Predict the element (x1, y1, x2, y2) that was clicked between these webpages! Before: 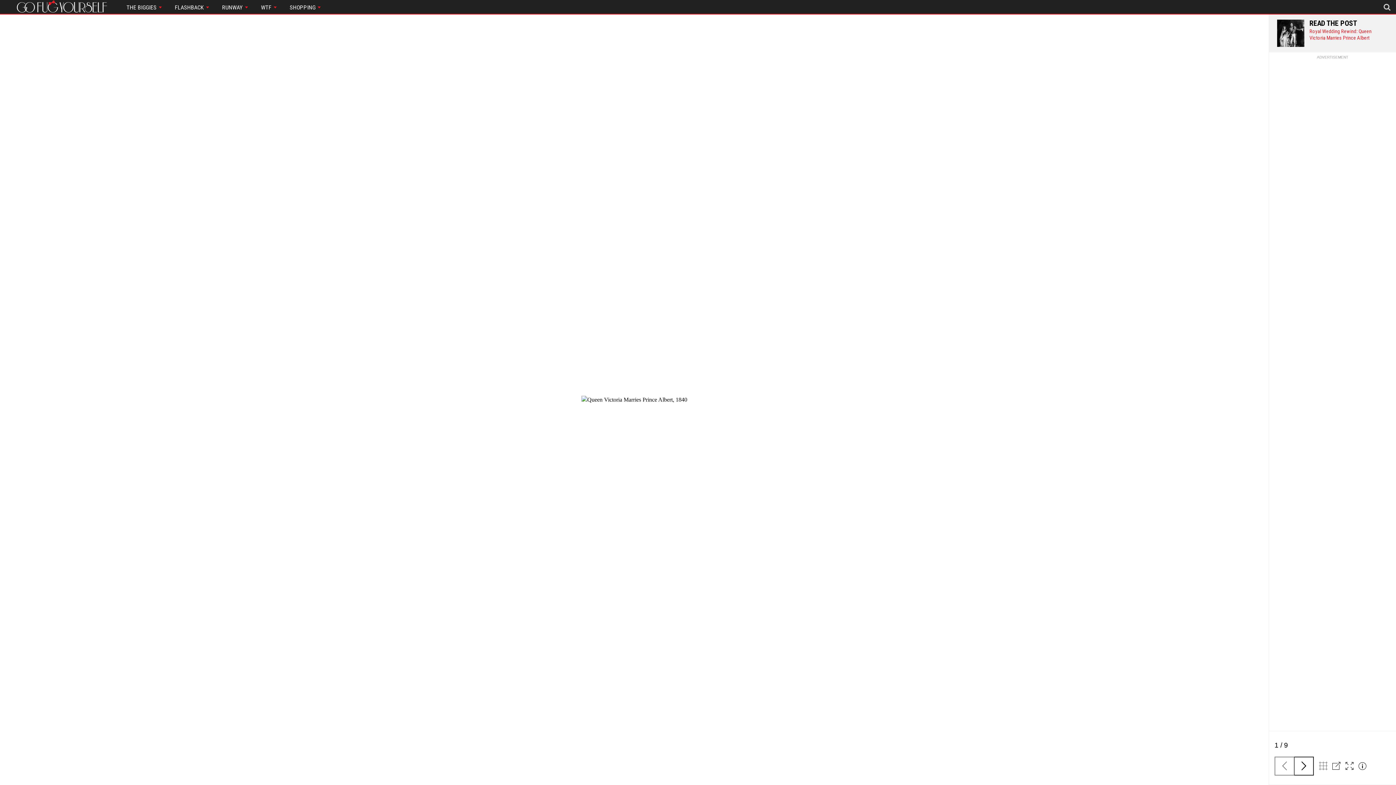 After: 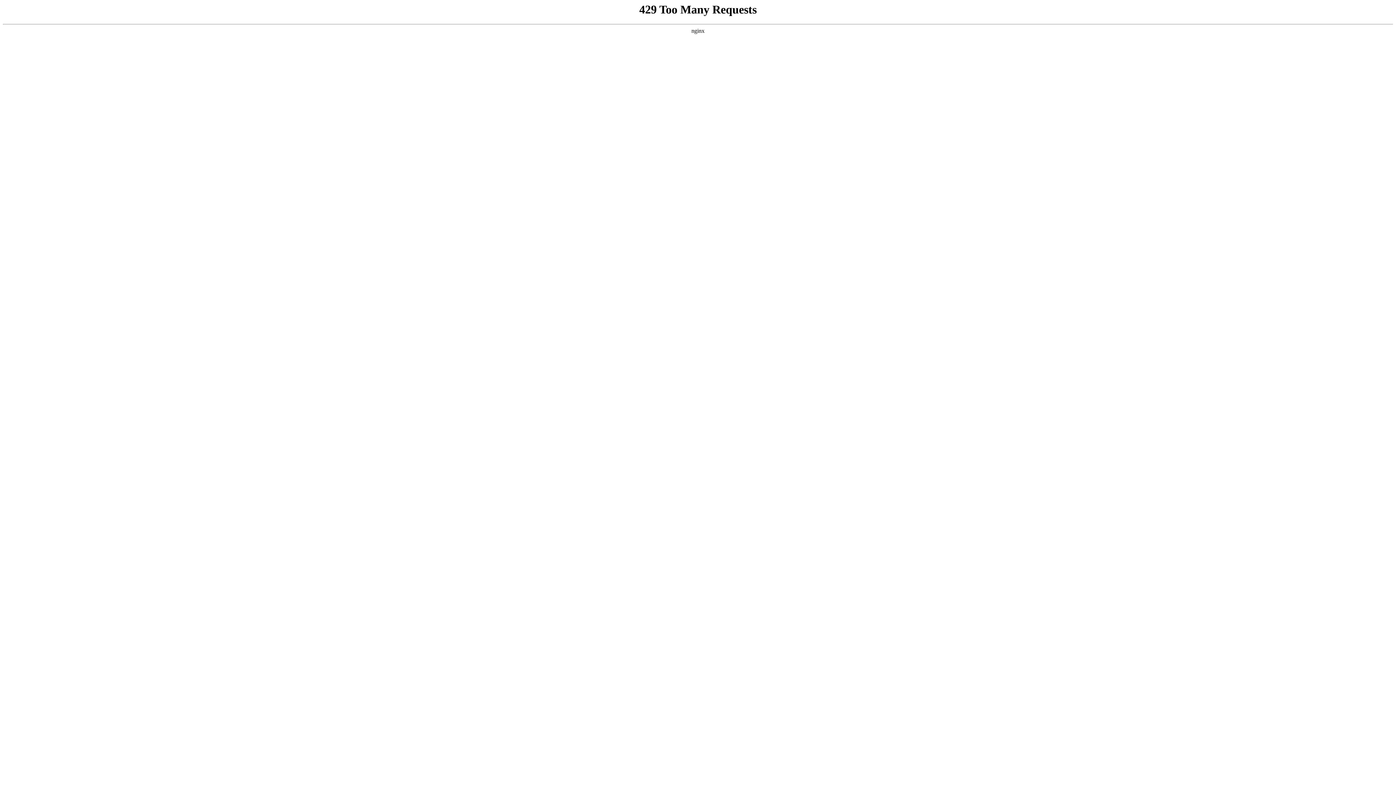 Action: label: THE BIGGIES  bbox: (120, 0, 168, 13)